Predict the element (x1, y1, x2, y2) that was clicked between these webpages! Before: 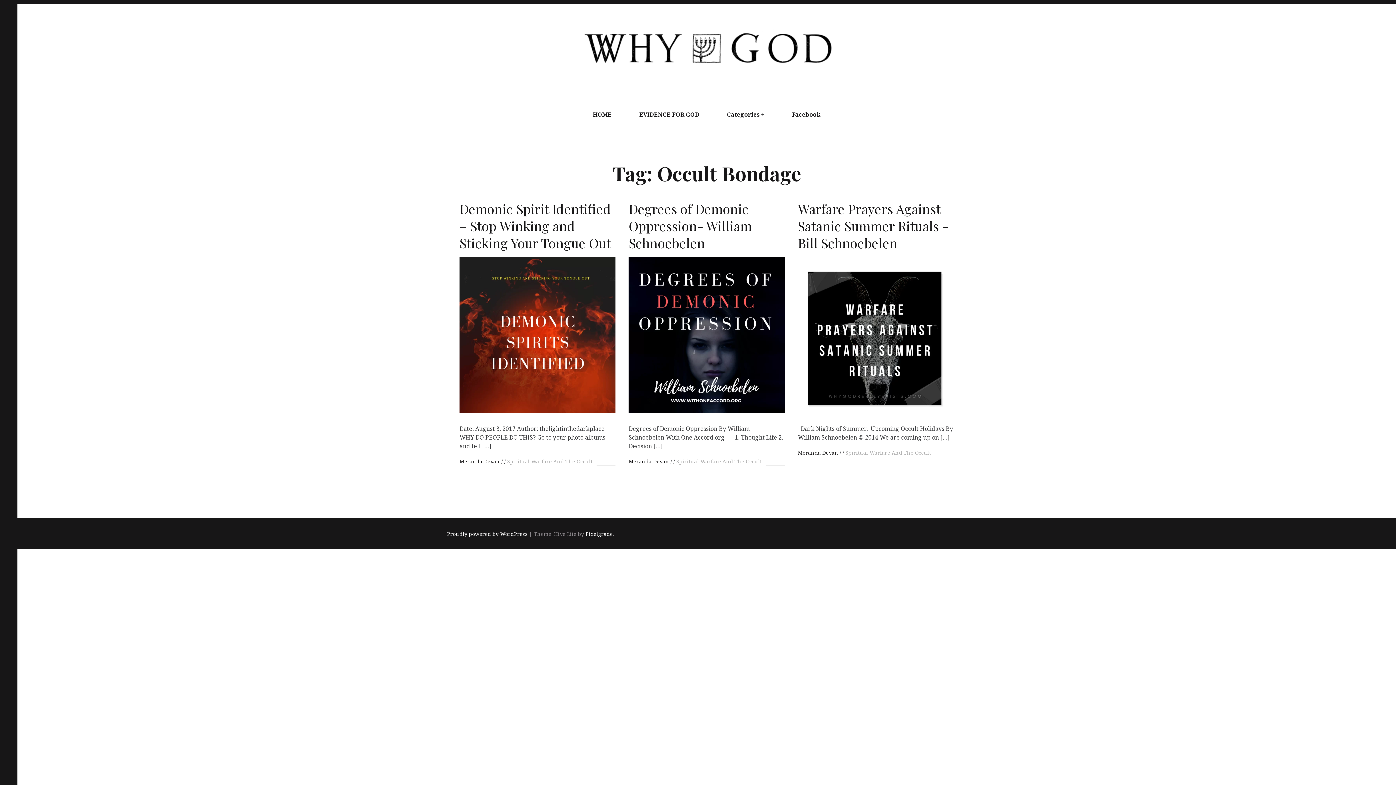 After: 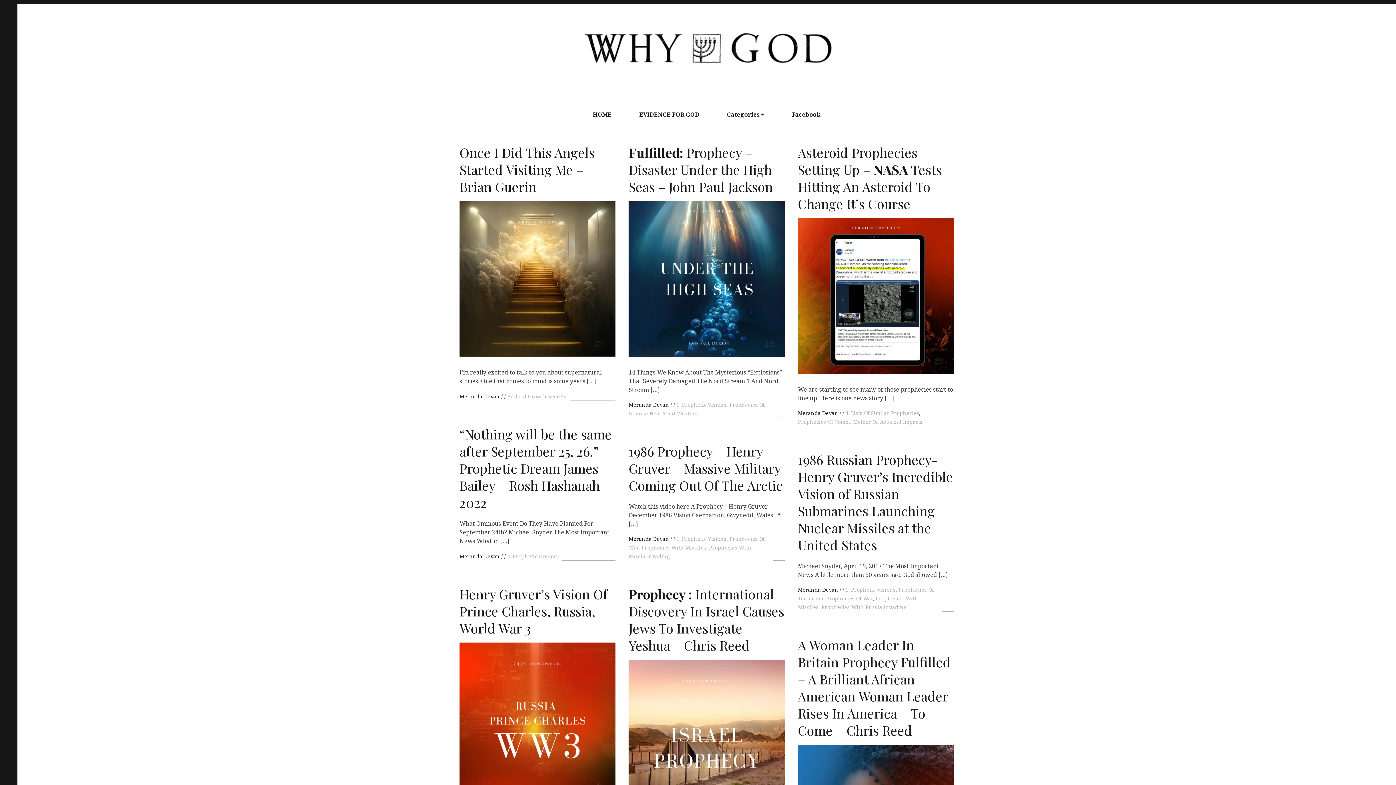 Action: label: HOME bbox: (579, 101, 624, 128)